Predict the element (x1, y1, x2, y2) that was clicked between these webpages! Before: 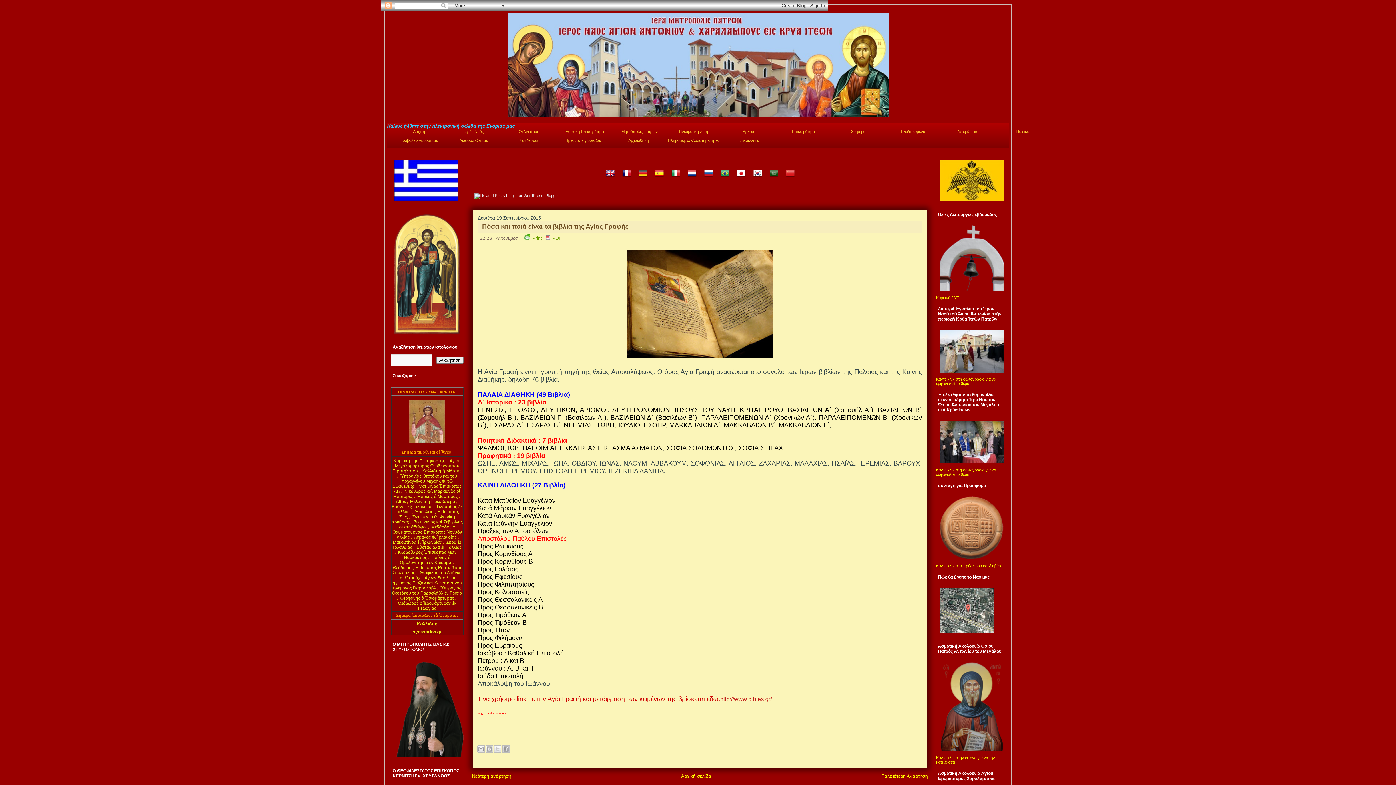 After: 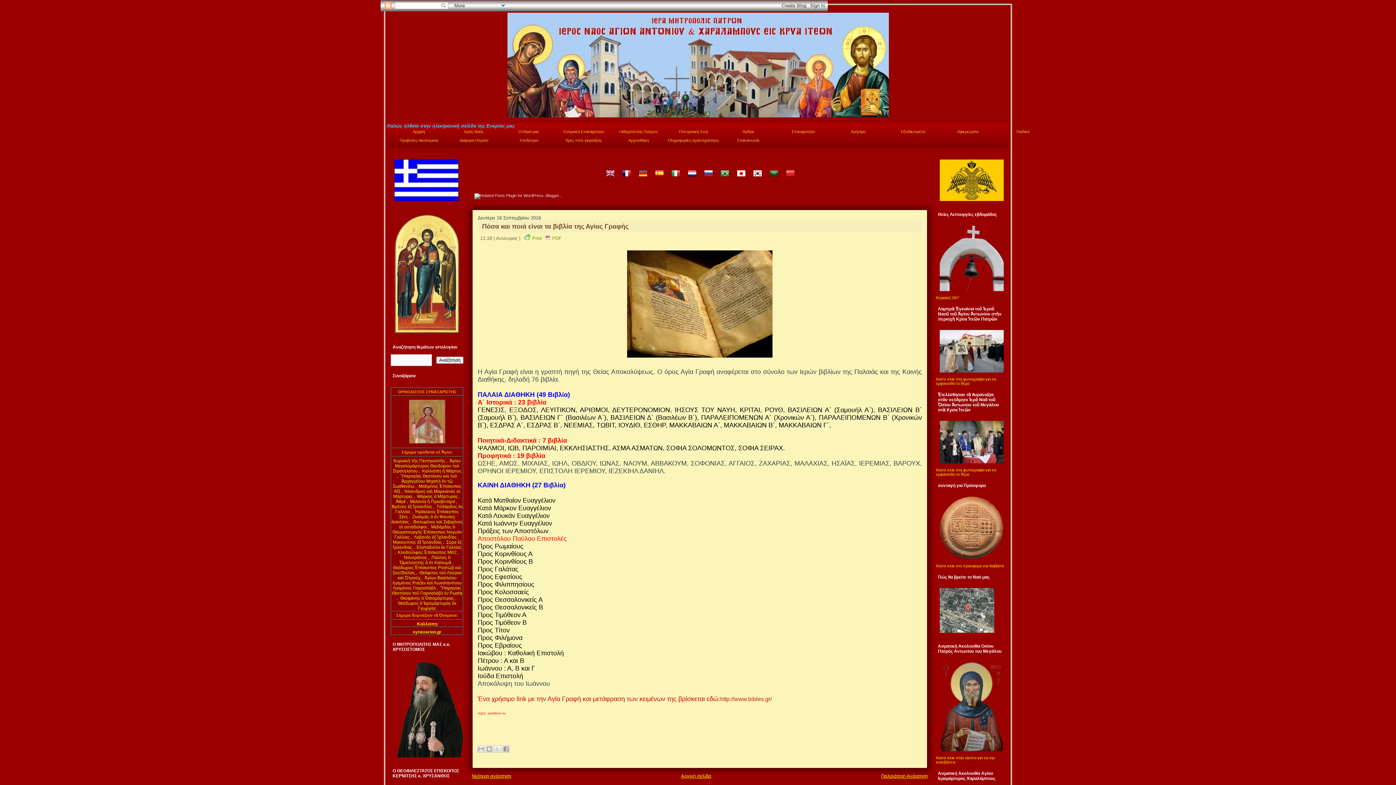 Action: bbox: (667, 177, 683, 181)